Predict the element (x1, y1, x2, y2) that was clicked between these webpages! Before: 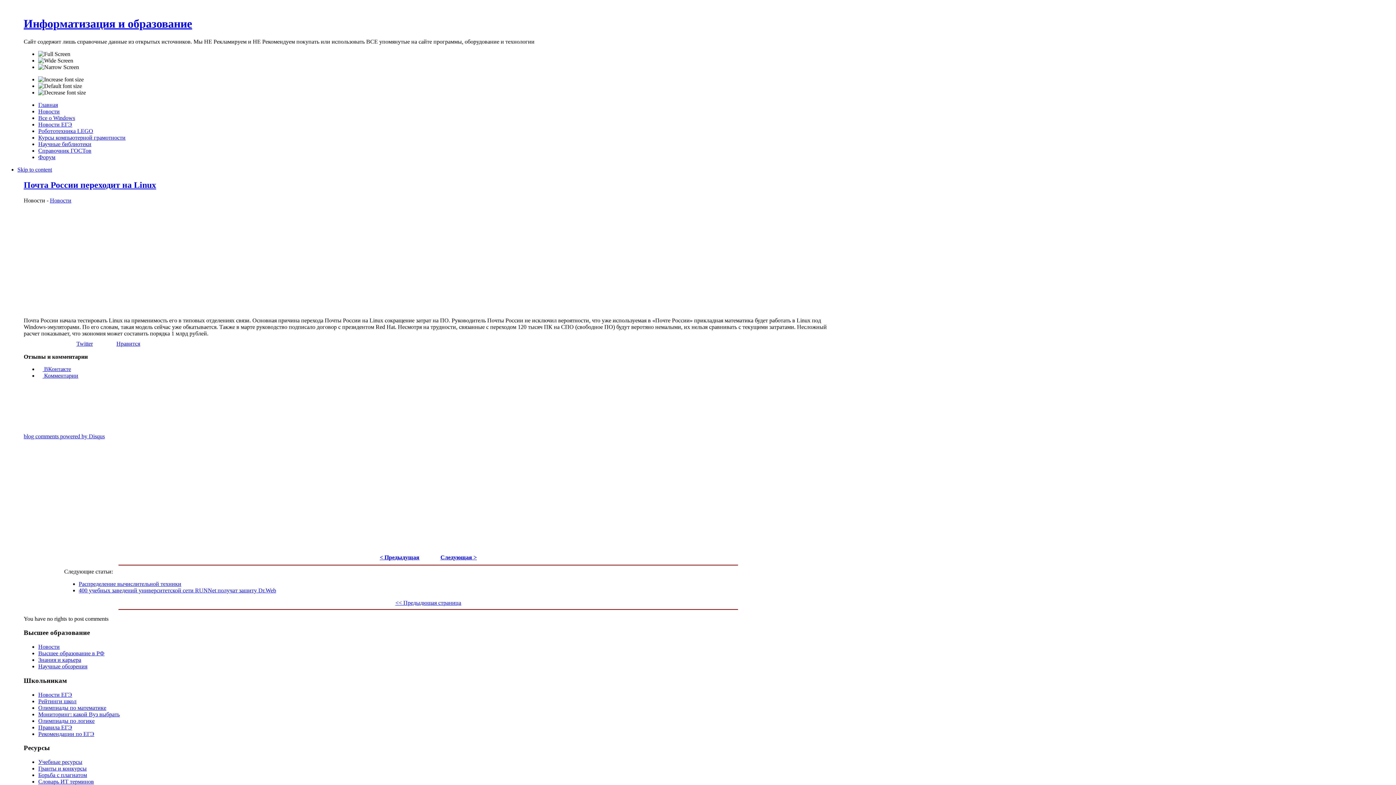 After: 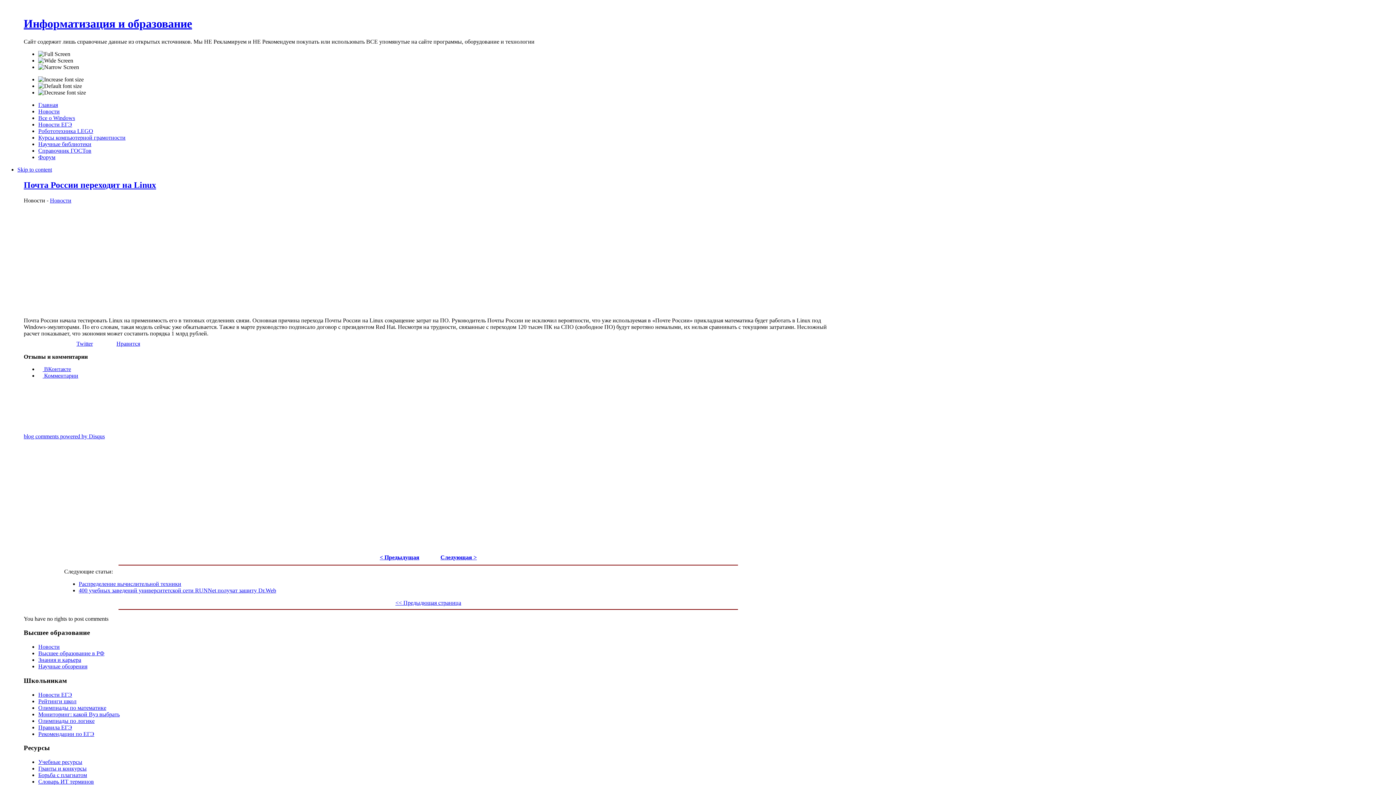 Action: label: Почта России переходит на Linux bbox: (23, 180, 156, 189)